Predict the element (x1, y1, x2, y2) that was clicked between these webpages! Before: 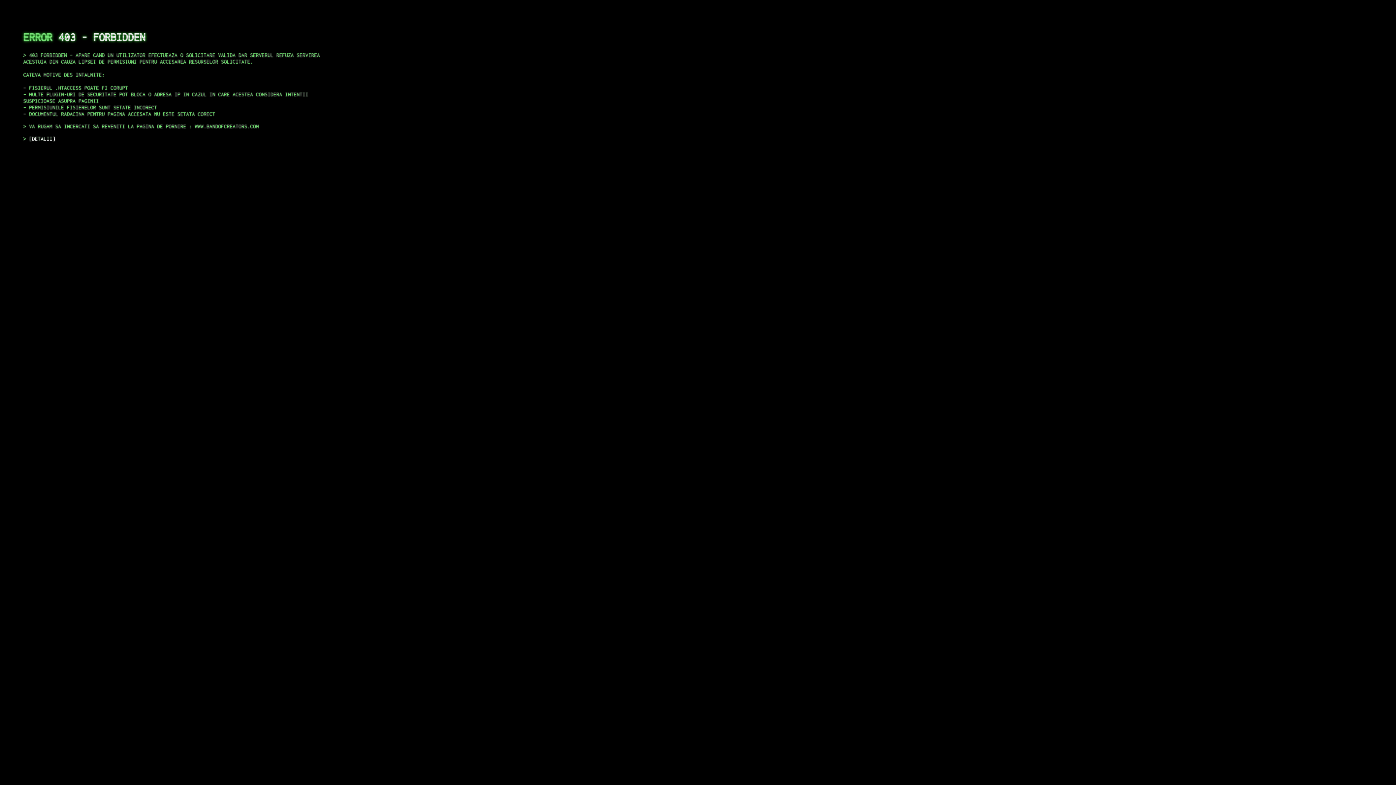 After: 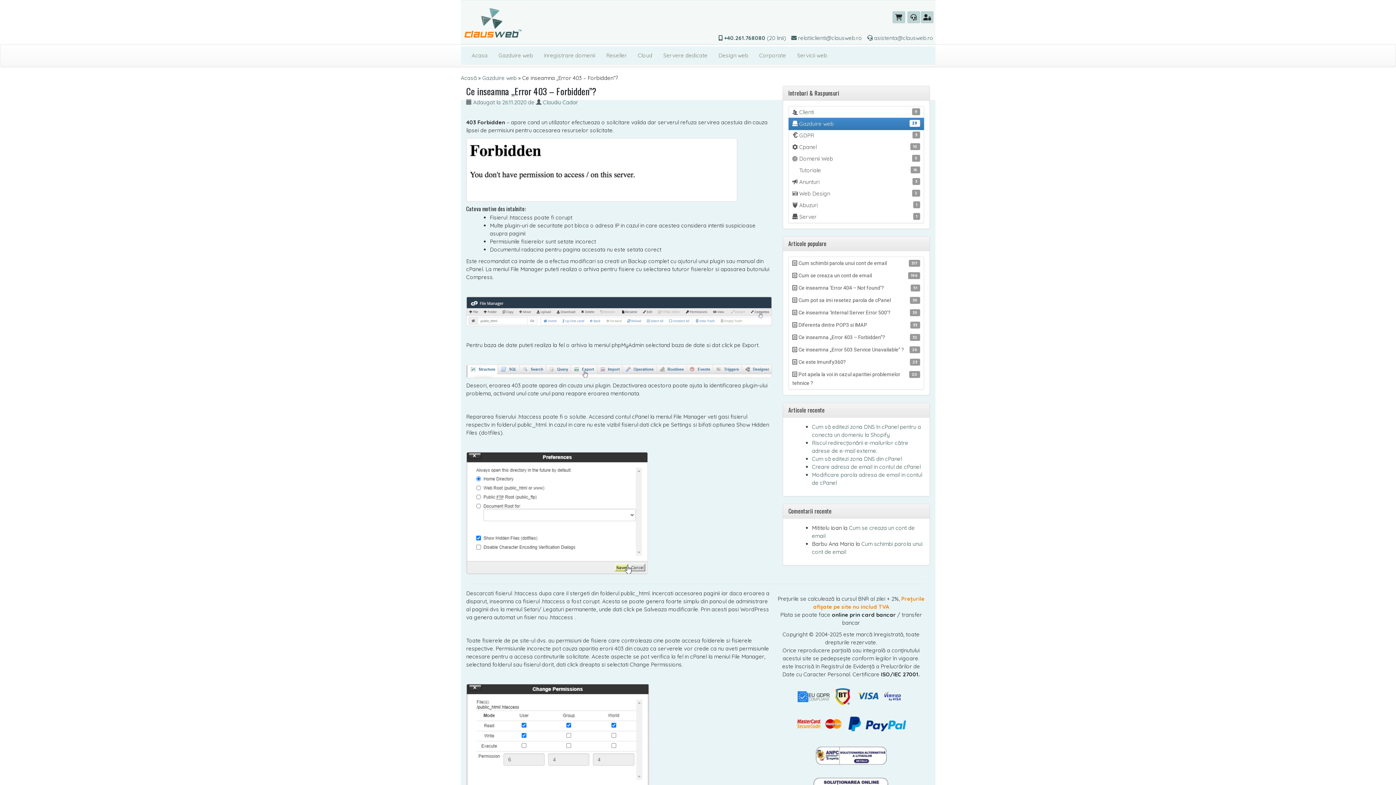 Action: bbox: (29, 135, 55, 141) label: DETALII